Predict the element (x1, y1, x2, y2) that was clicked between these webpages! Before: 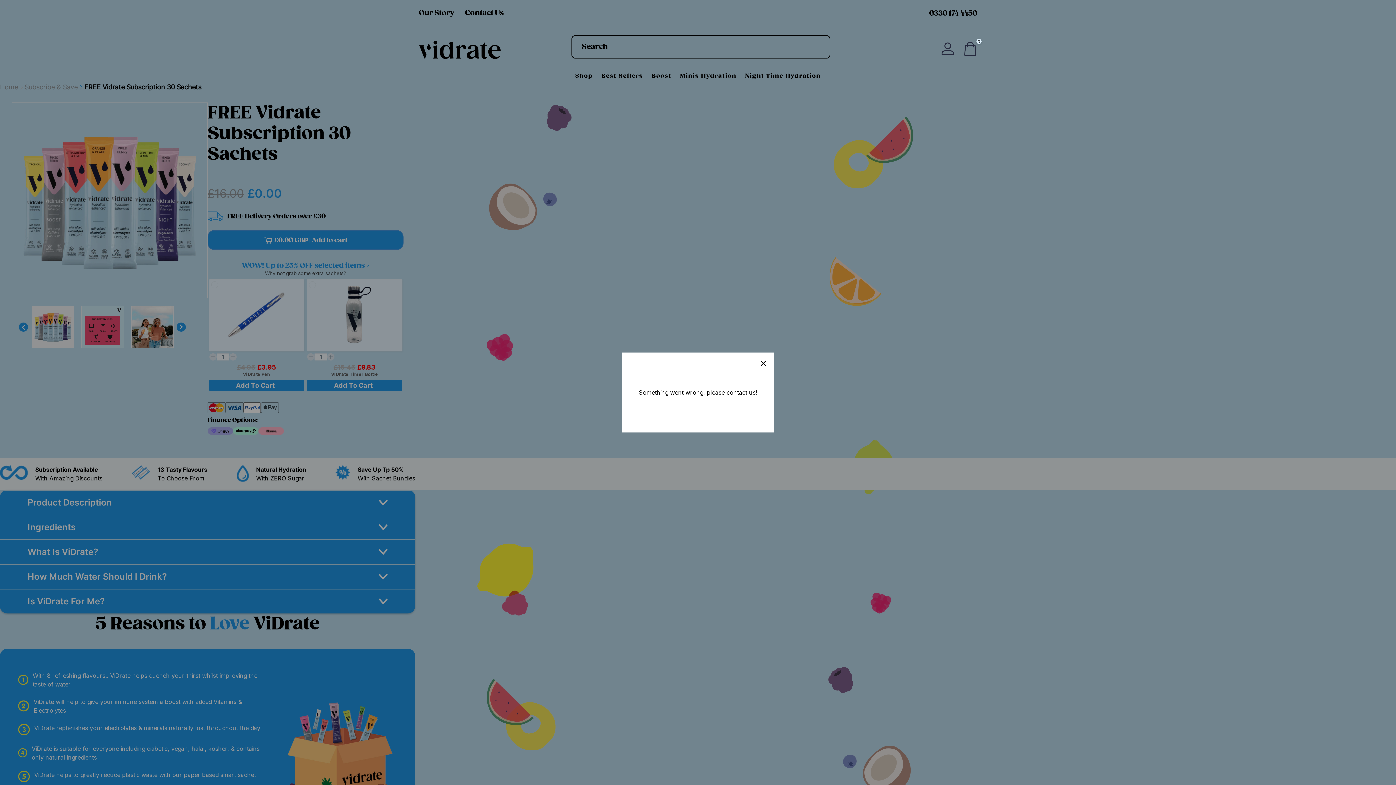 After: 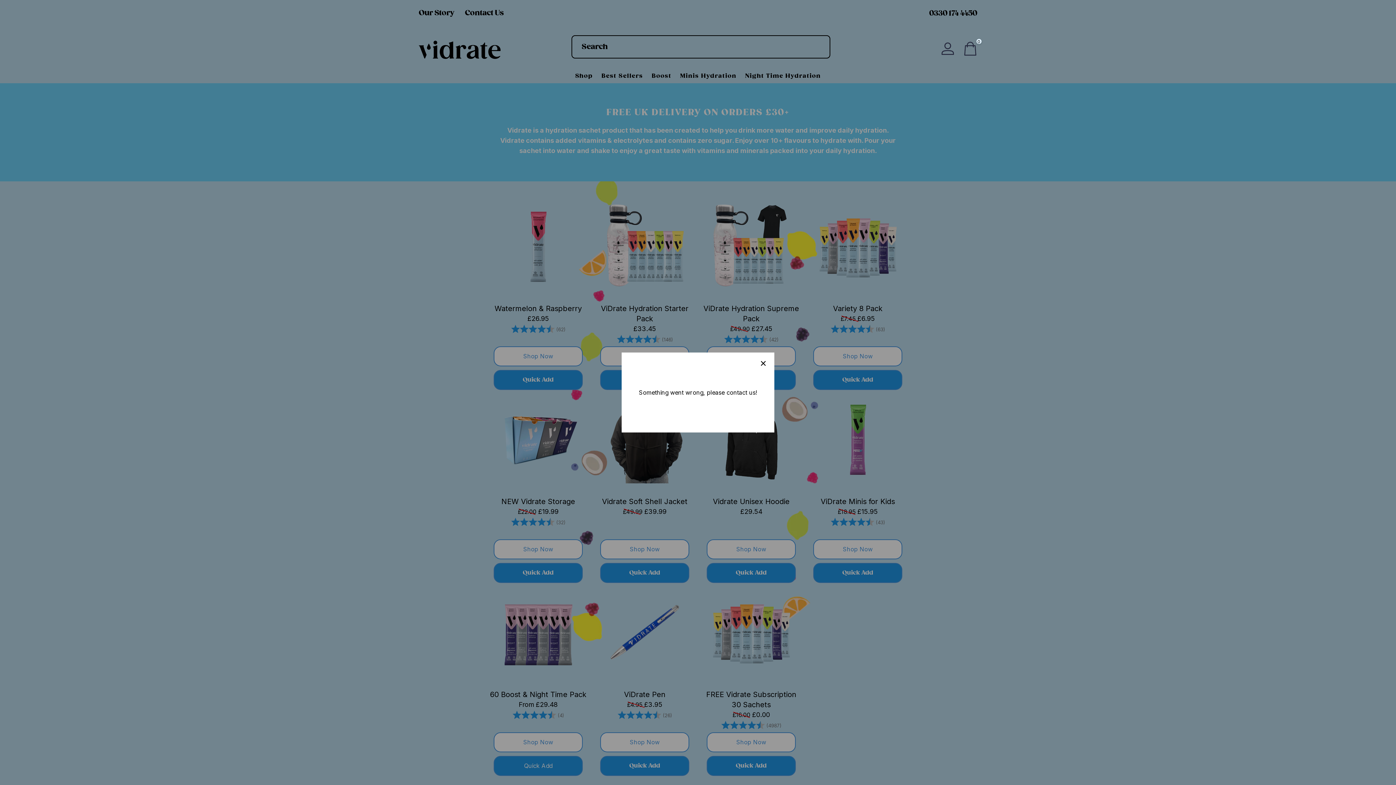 Action: label: Best Sellers bbox: (597, 71, 647, 80)